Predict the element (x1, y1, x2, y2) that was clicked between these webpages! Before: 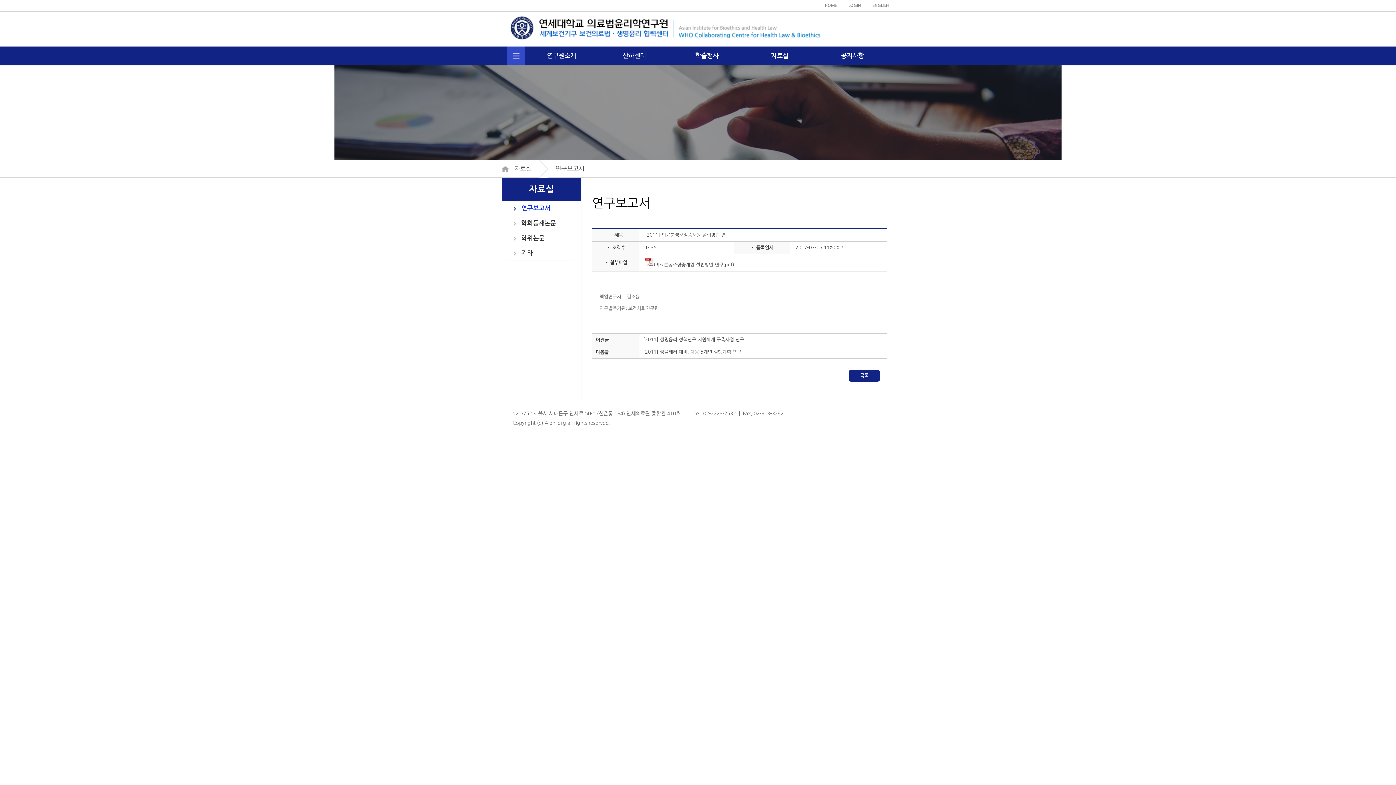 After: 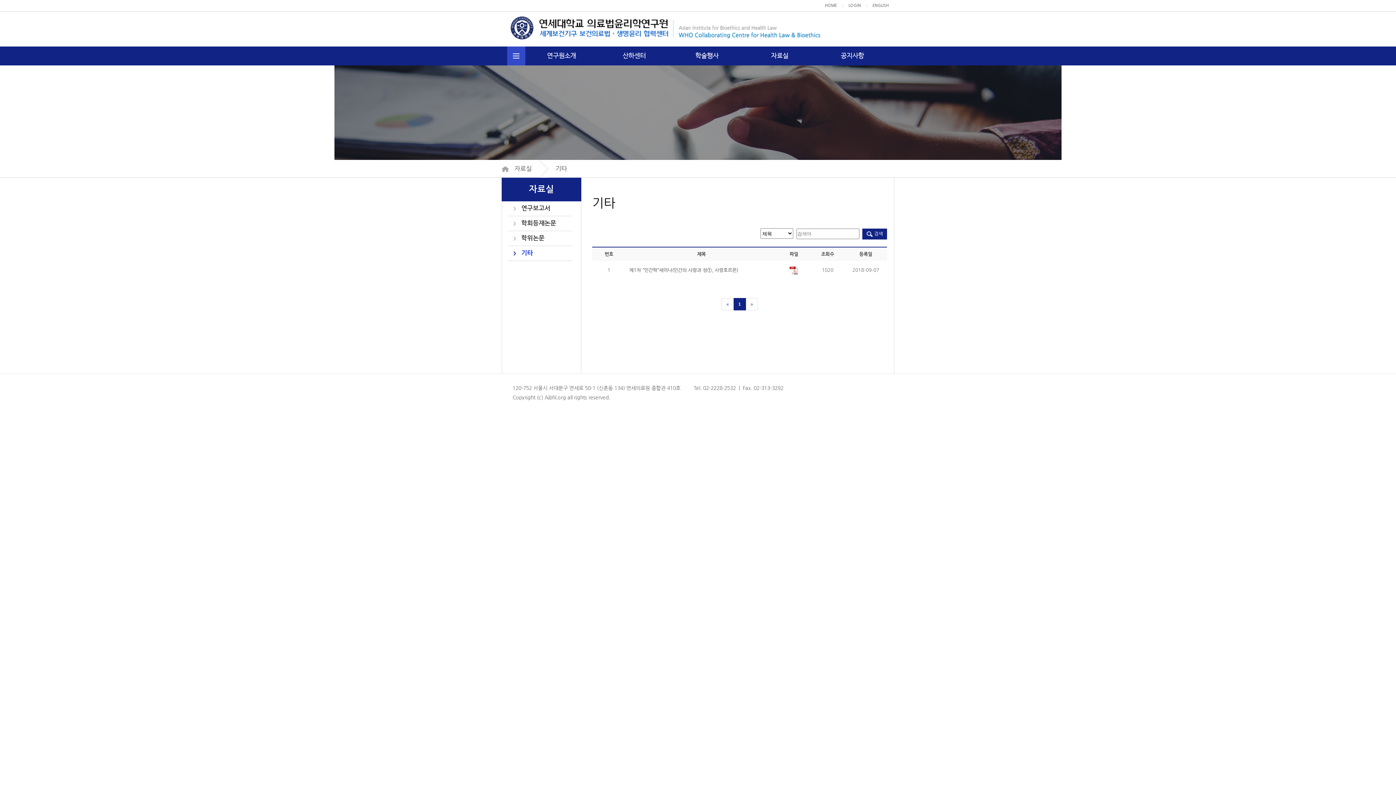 Action: bbox: (508, 246, 572, 260) label: 기타